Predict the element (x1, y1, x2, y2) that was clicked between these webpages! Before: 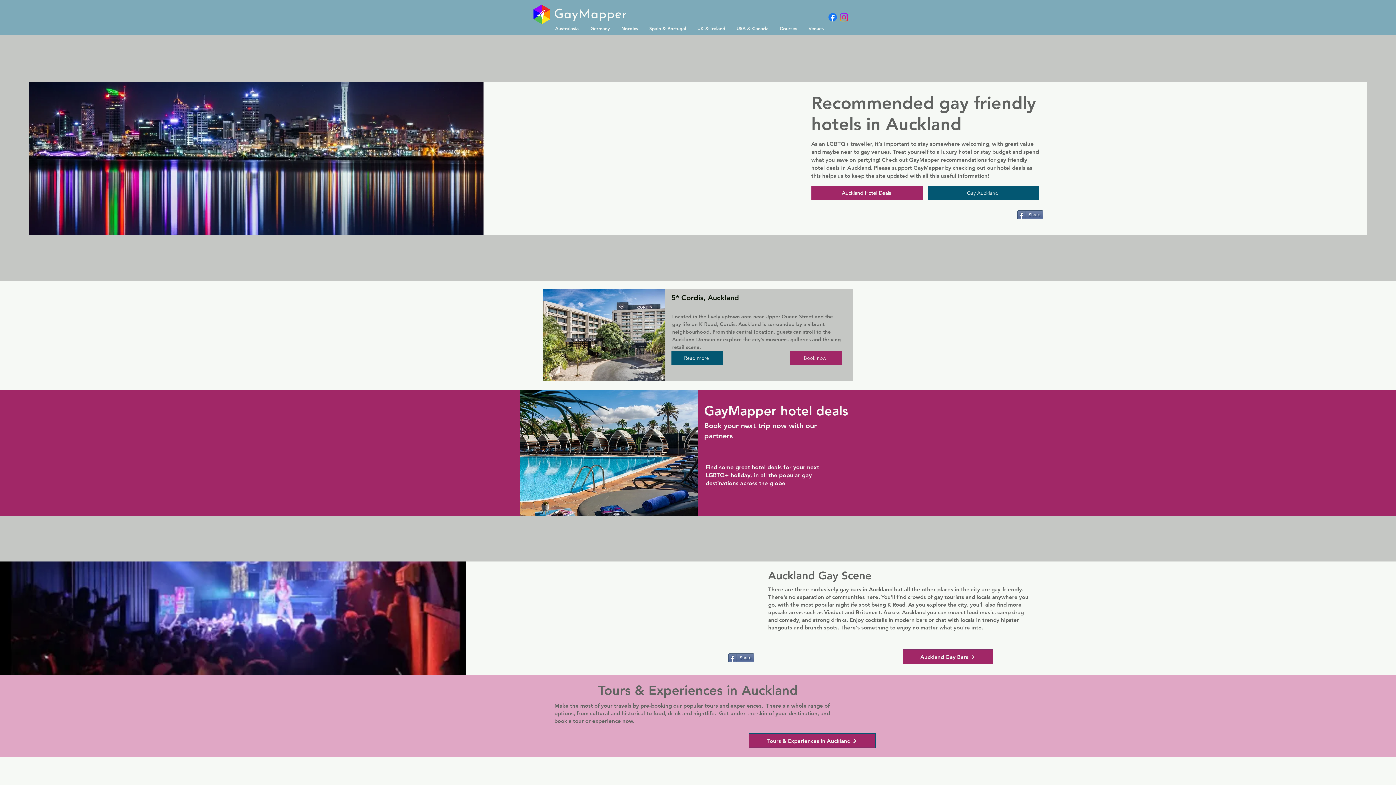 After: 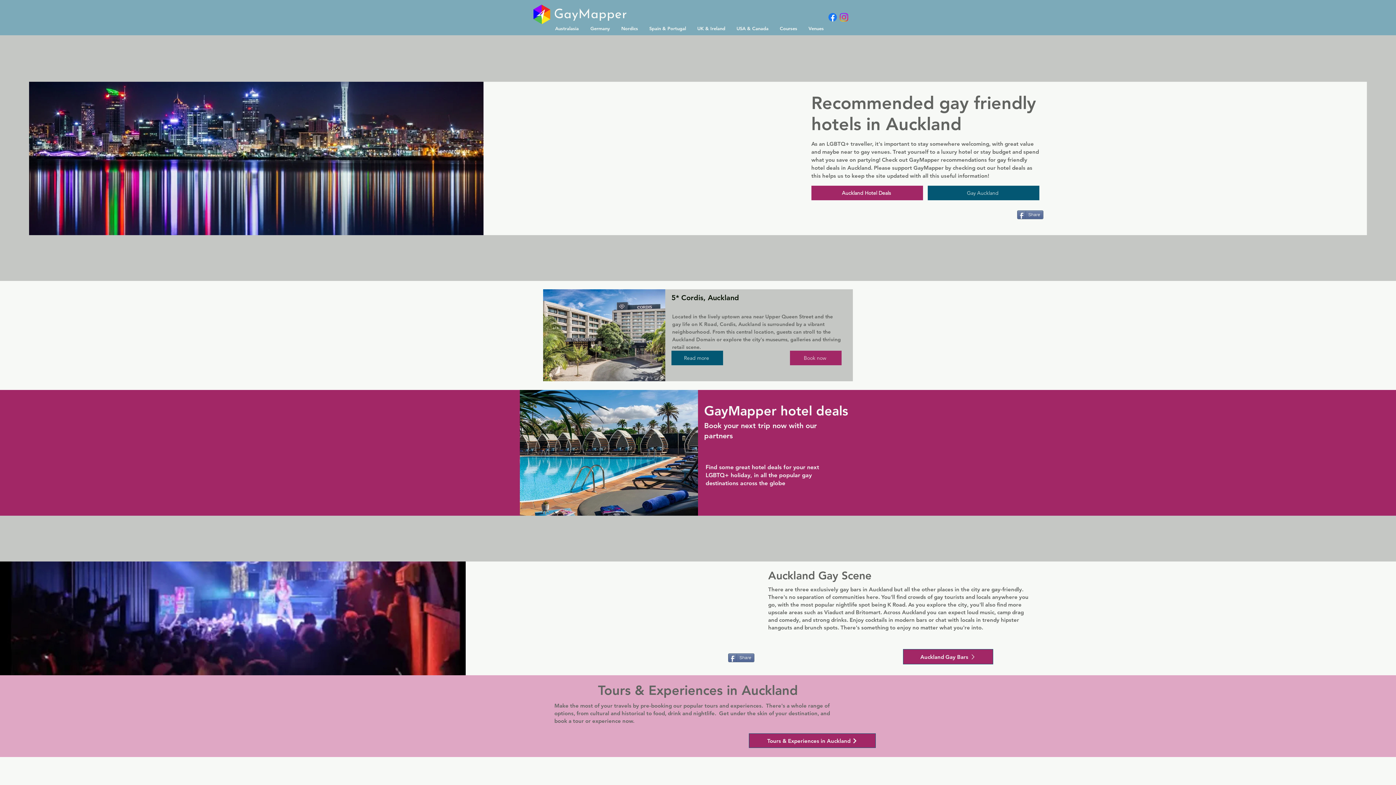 Action: label: Facebook bbox: (827, 11, 838, 22)